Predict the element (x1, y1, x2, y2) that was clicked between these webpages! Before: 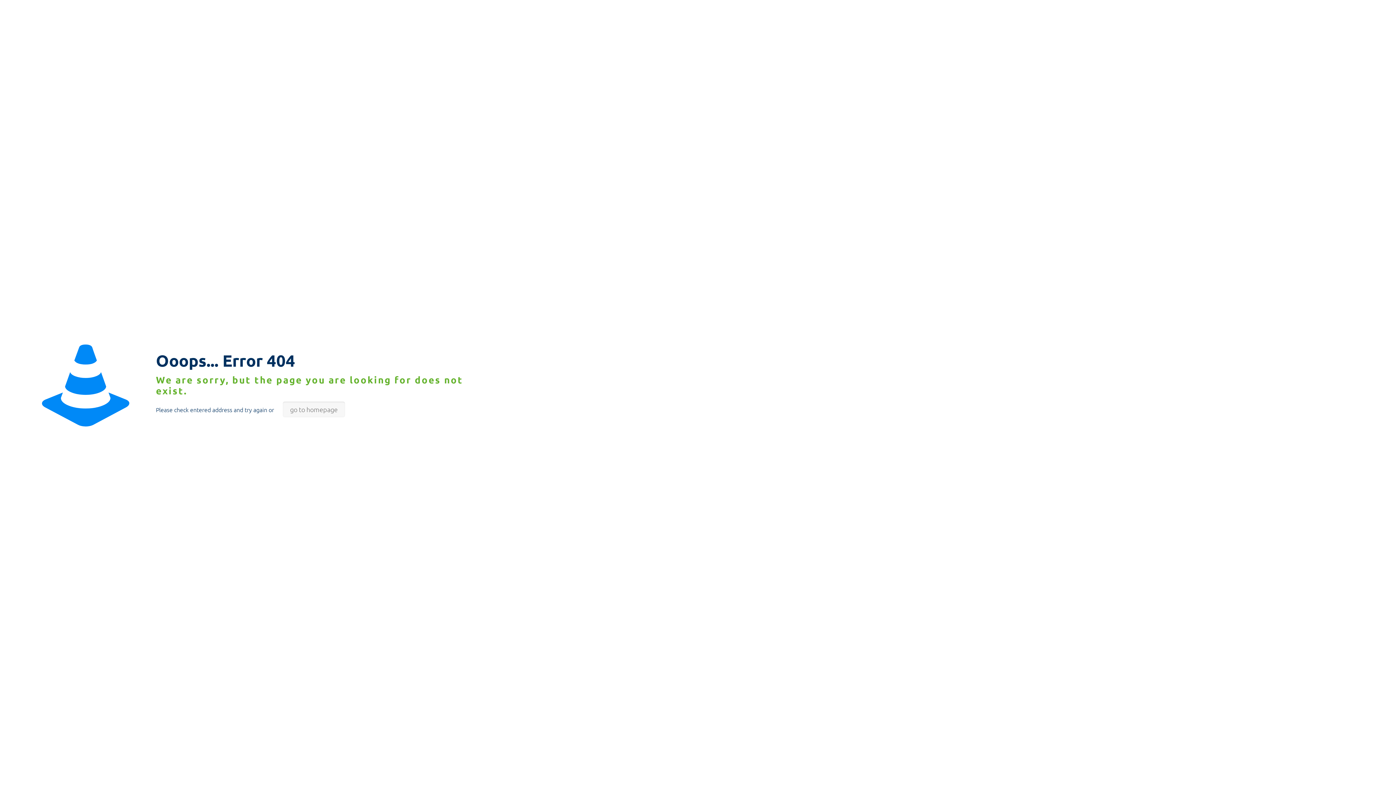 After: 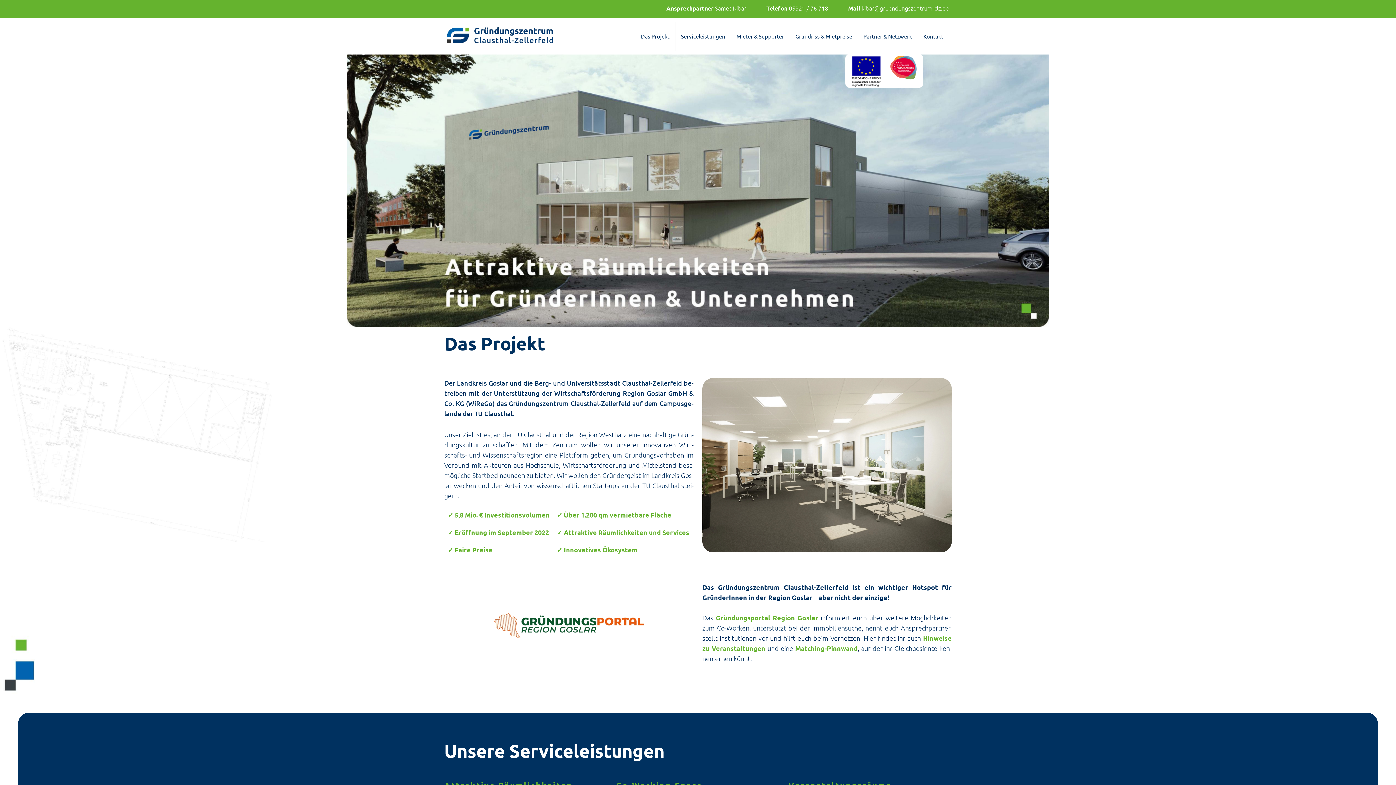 Action: label: go to homepage bbox: (282, 401, 345, 417)